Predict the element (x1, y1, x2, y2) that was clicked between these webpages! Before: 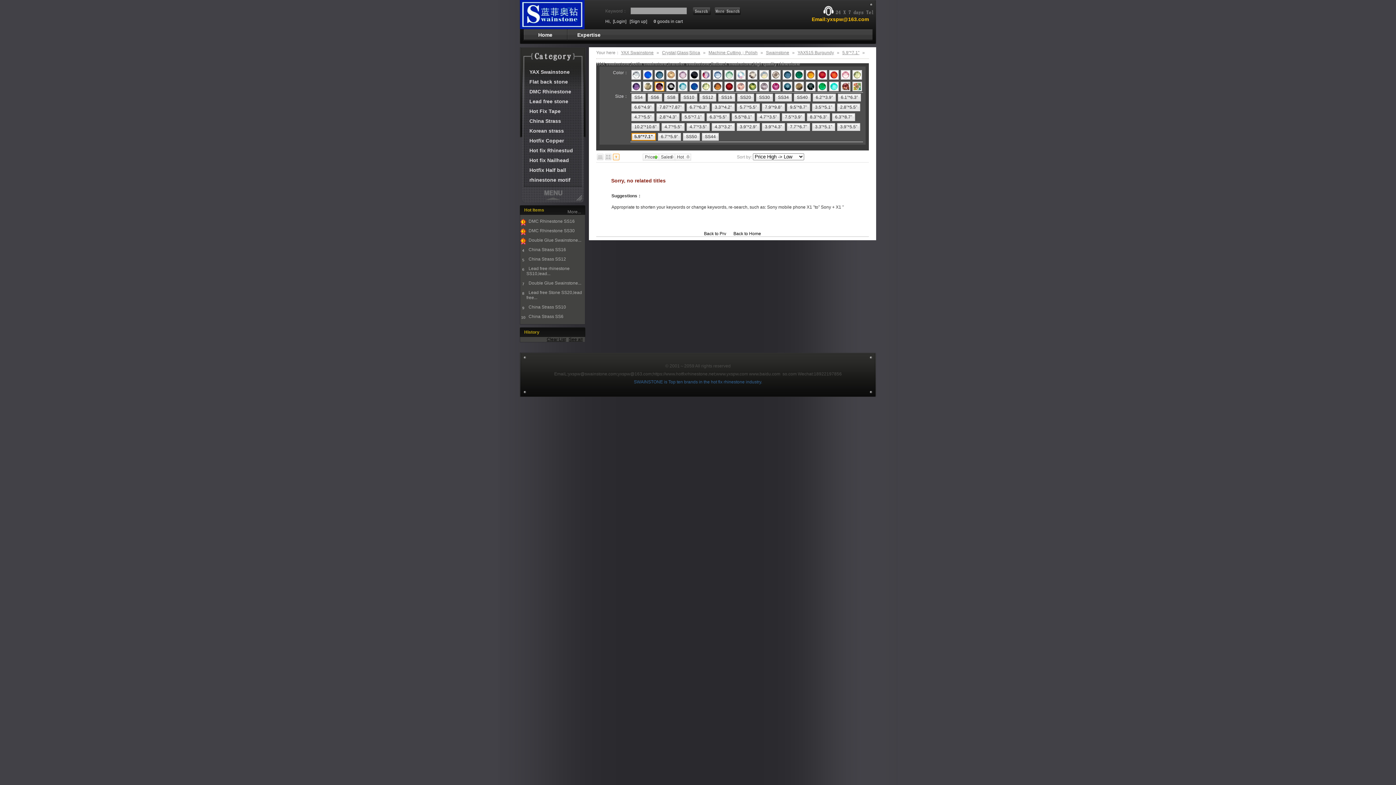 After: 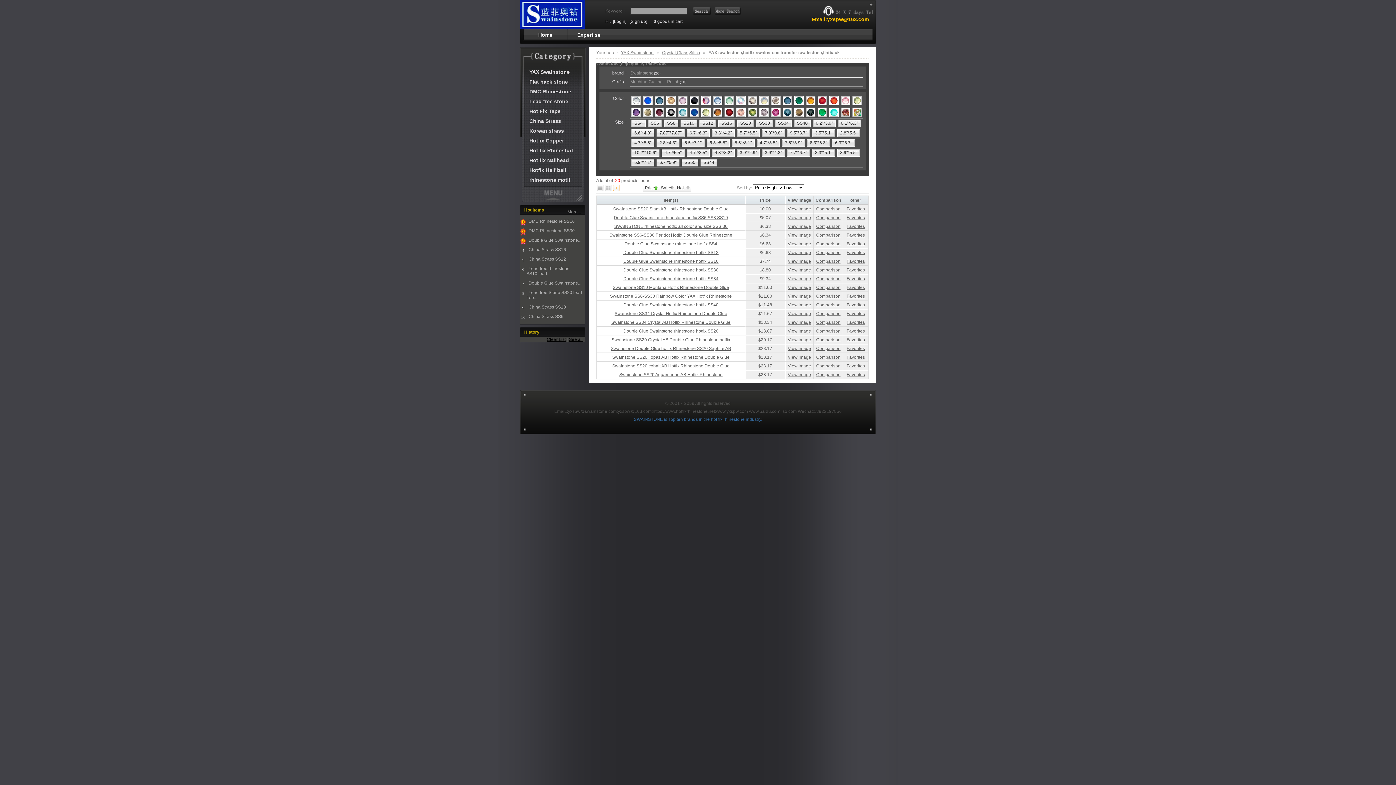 Action: label: Crystal;Glass;Silica bbox: (662, 50, 700, 55)